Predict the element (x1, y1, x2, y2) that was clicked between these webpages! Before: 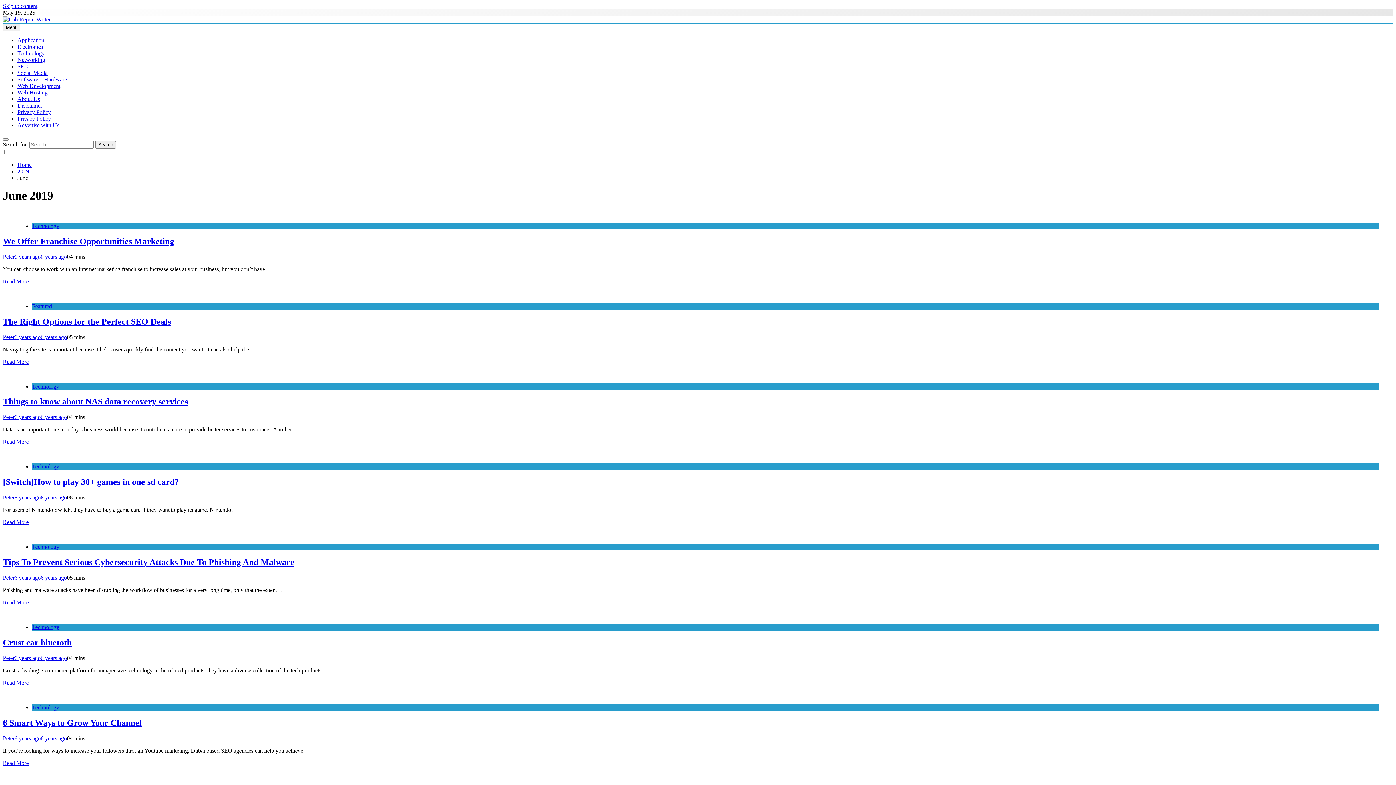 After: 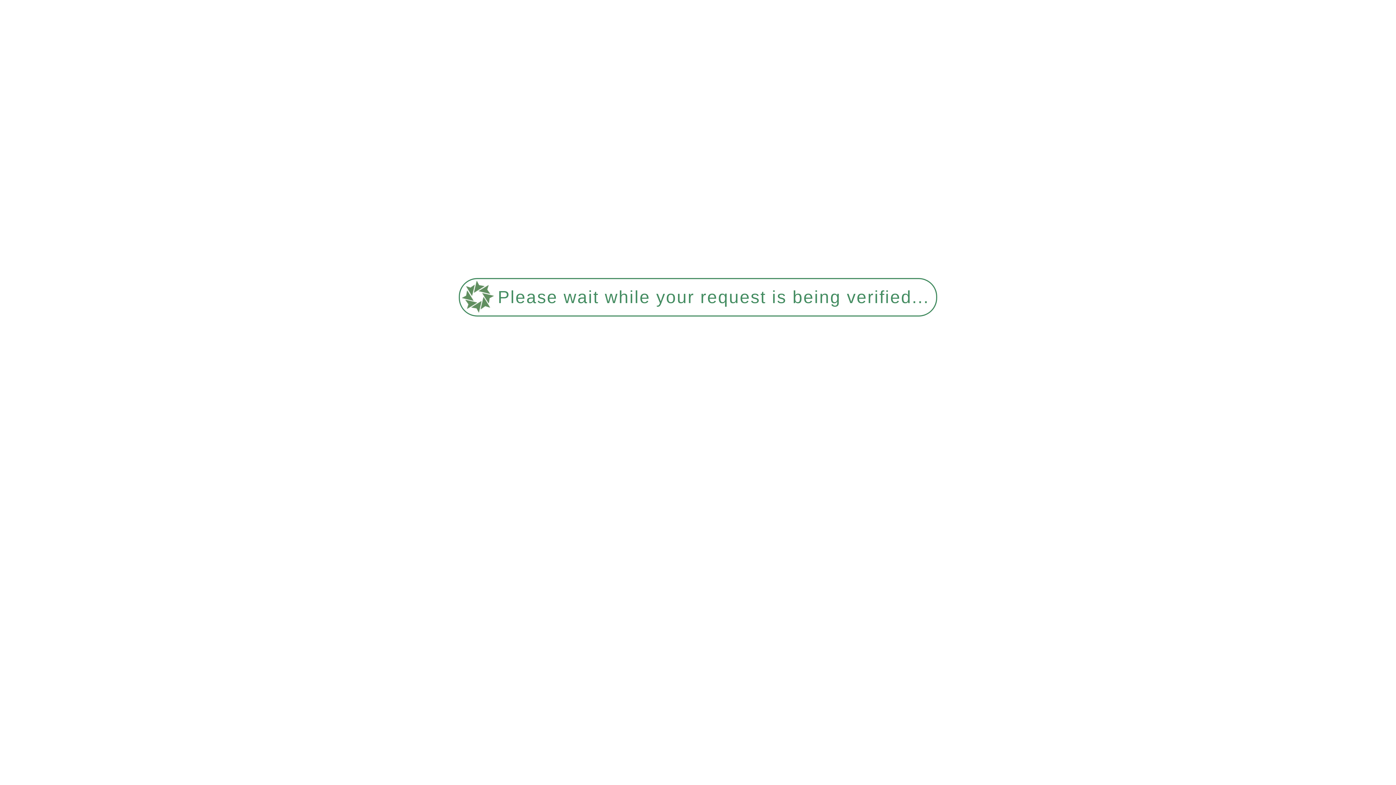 Action: bbox: (32, 383, 59, 389) label: Technology